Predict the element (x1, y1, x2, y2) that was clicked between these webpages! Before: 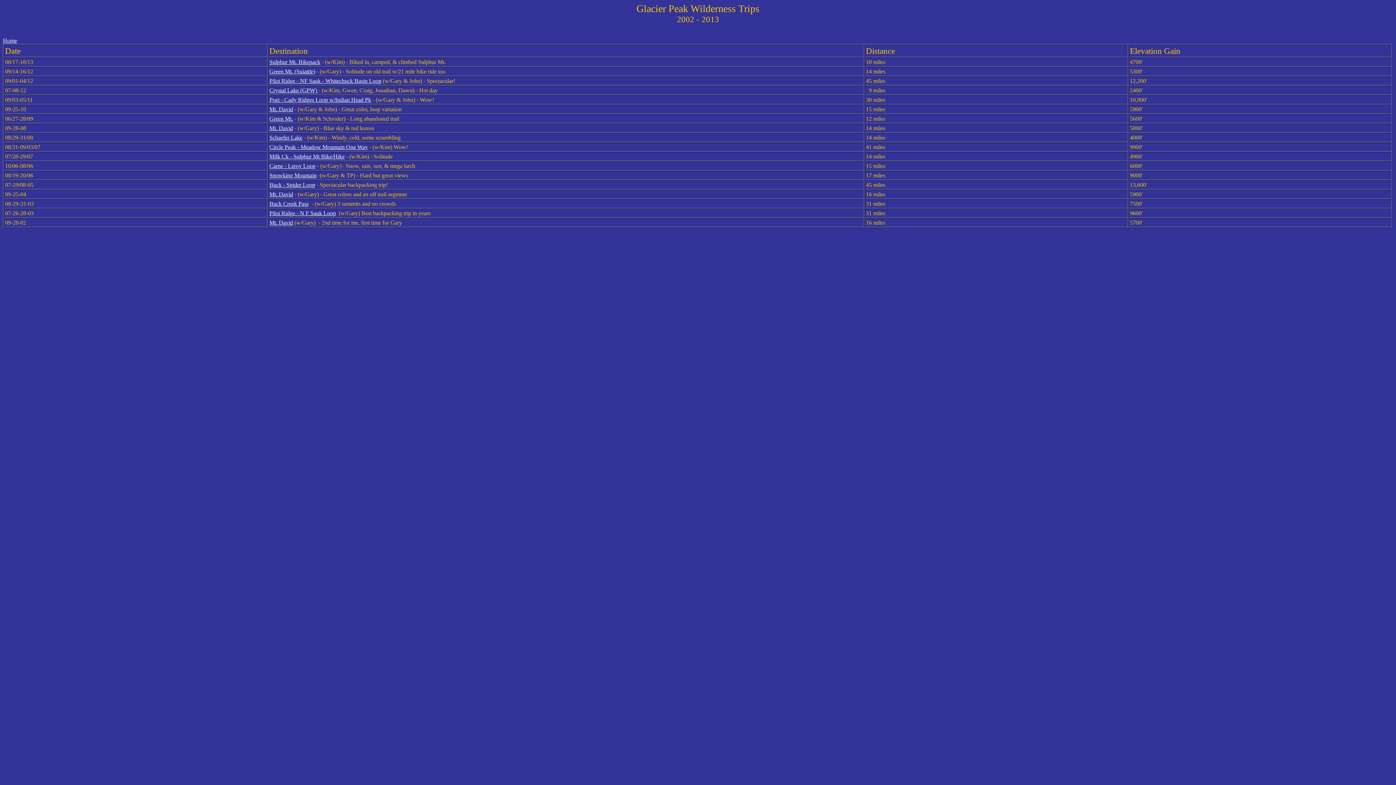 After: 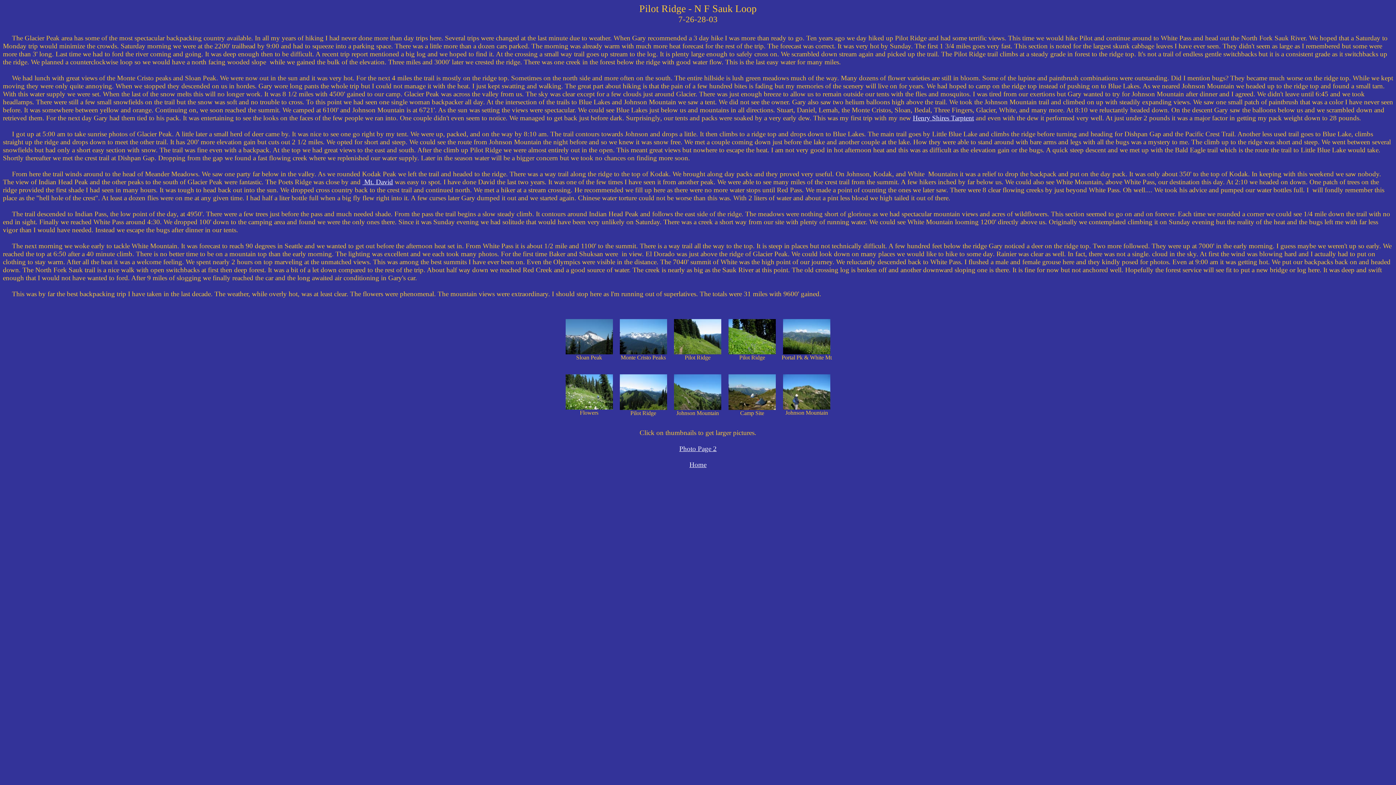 Action: bbox: (269, 210, 336, 216) label: Pilot Ridge - N F Sauk Loop